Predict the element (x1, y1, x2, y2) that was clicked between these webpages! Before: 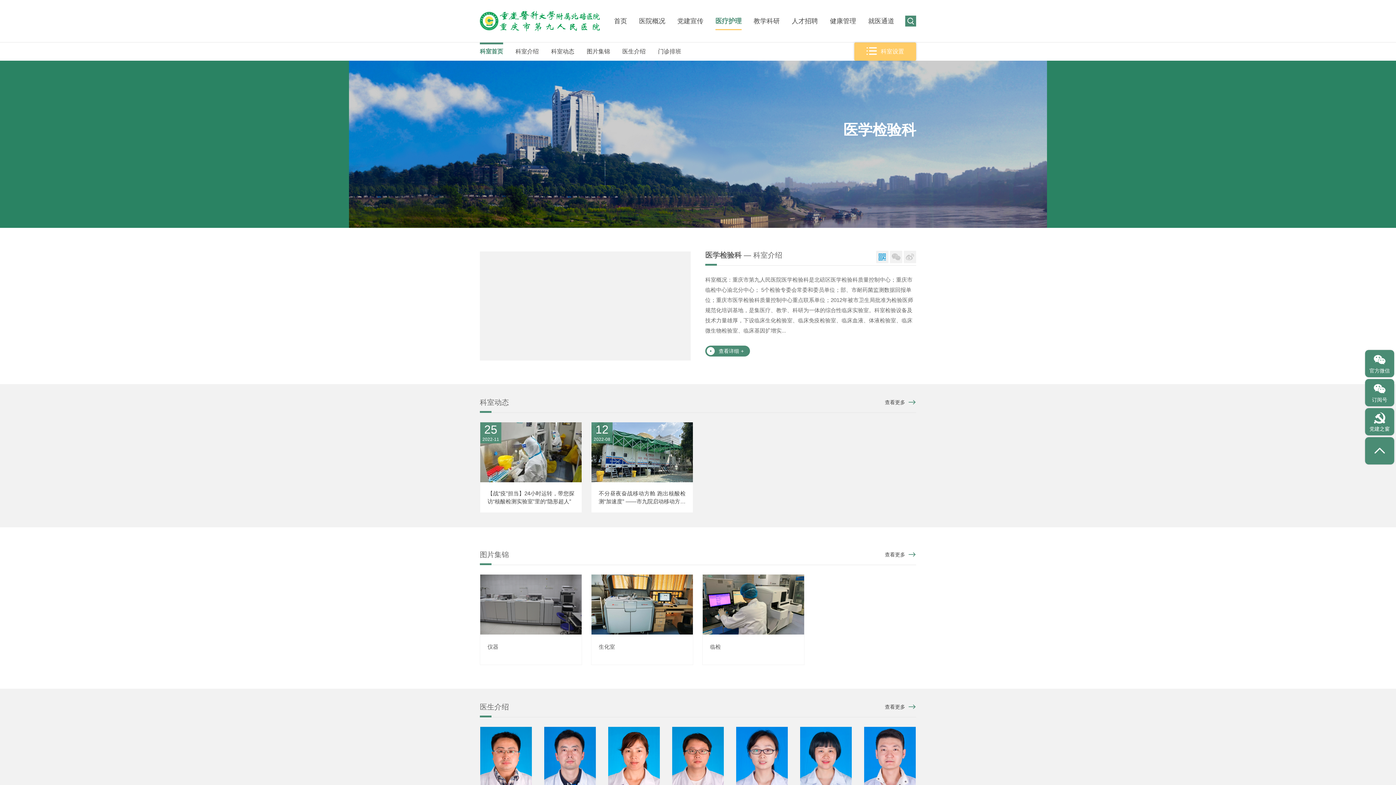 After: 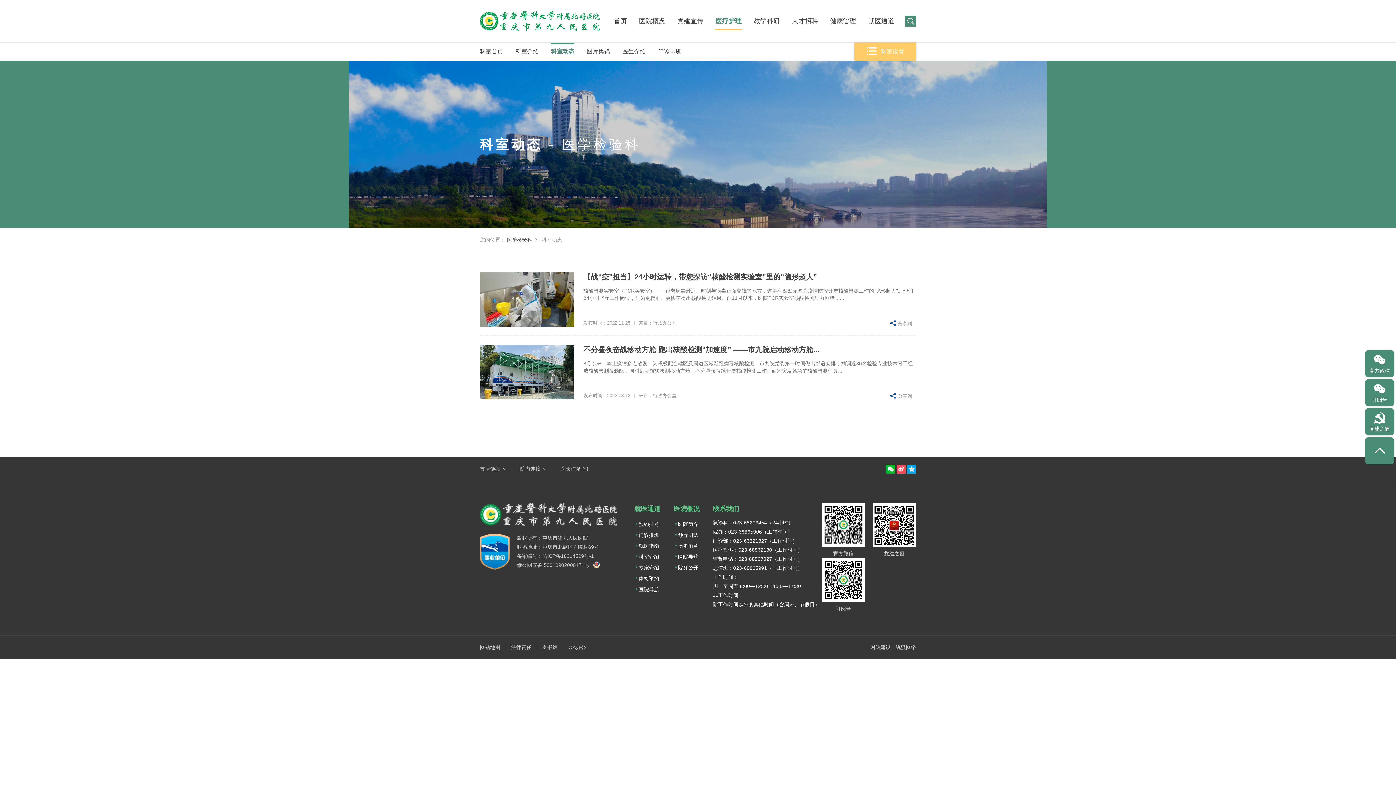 Action: label: 查看更多 bbox: (885, 398, 916, 406)